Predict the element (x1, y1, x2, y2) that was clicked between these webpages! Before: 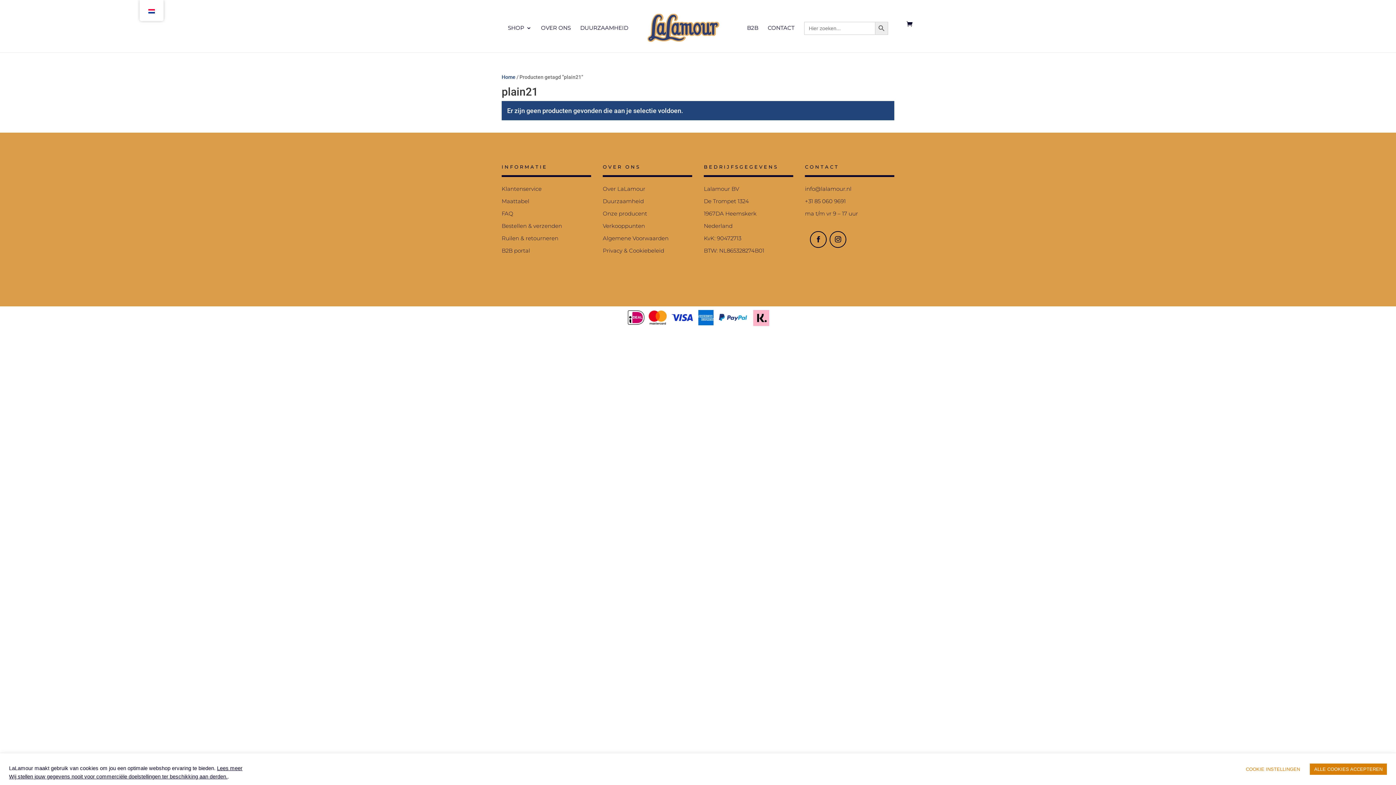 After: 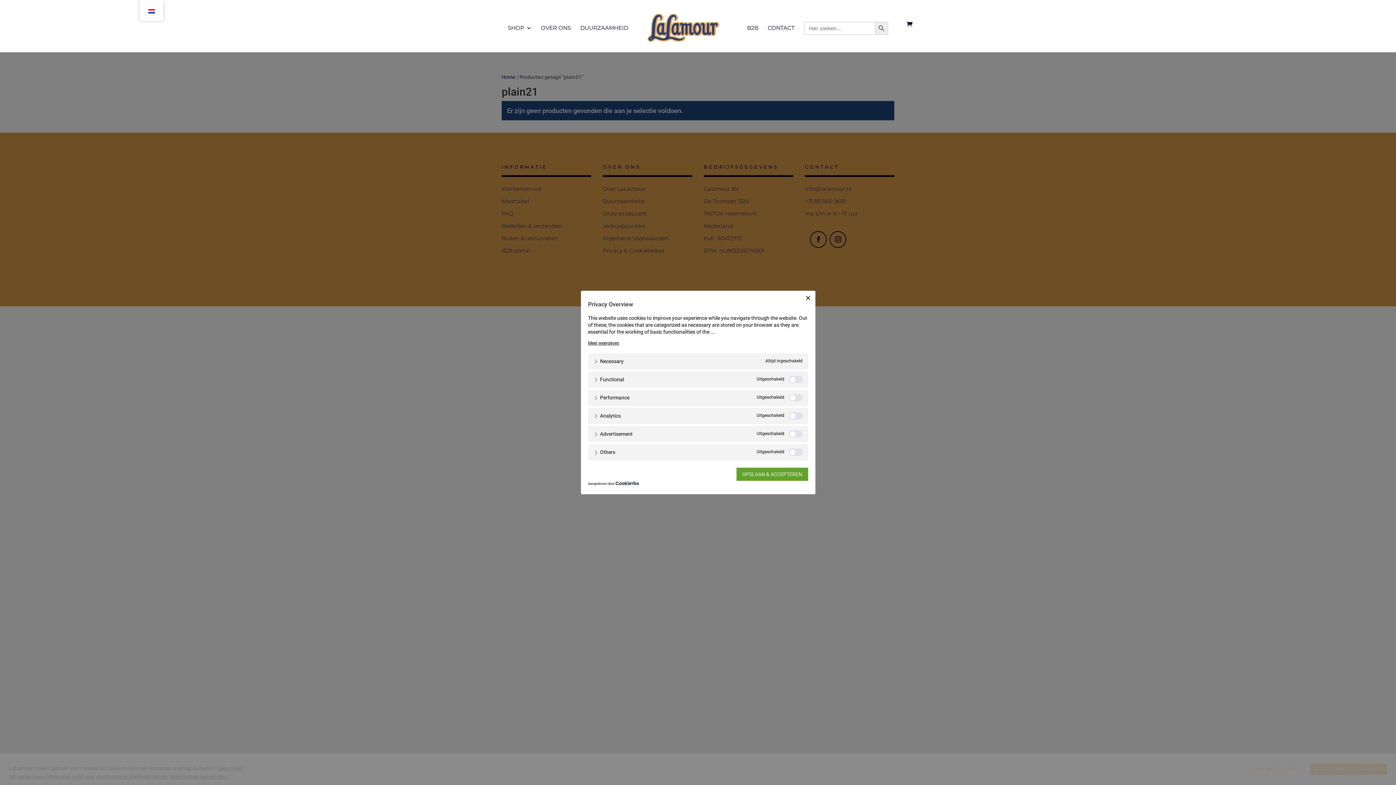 Action: bbox: (1241, 764, 1304, 775) label: COOKIE INSTELLINGEN